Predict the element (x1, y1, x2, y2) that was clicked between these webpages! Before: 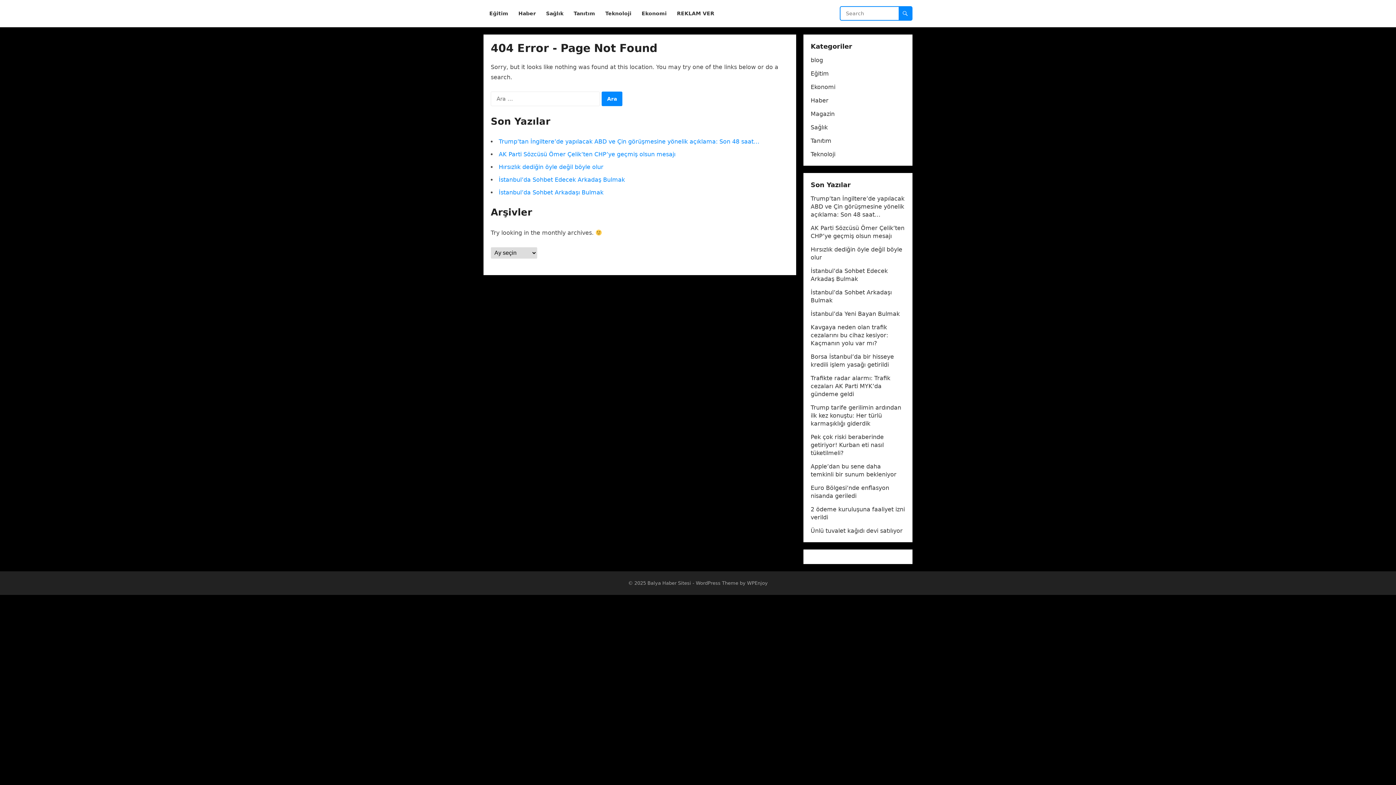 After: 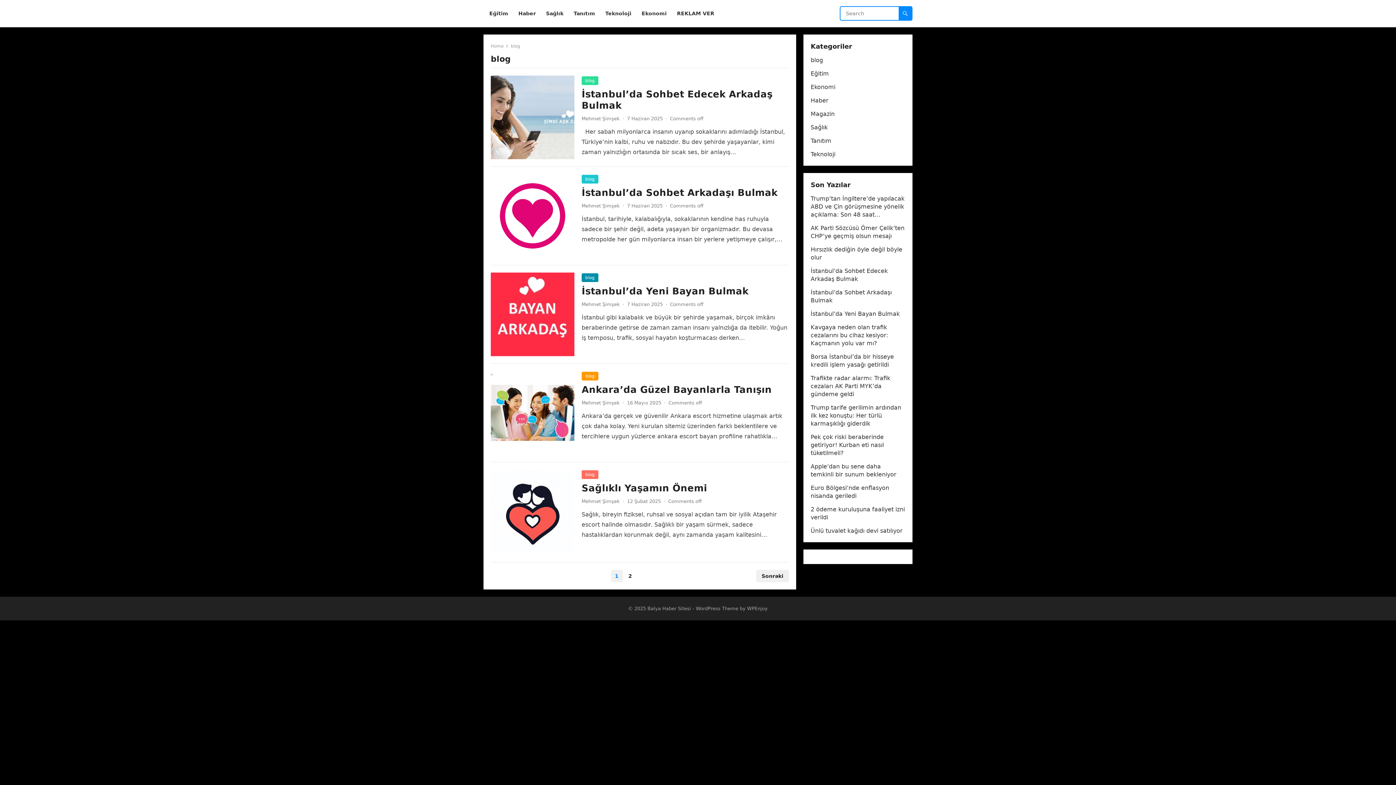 Action: label: blog bbox: (810, 56, 823, 63)